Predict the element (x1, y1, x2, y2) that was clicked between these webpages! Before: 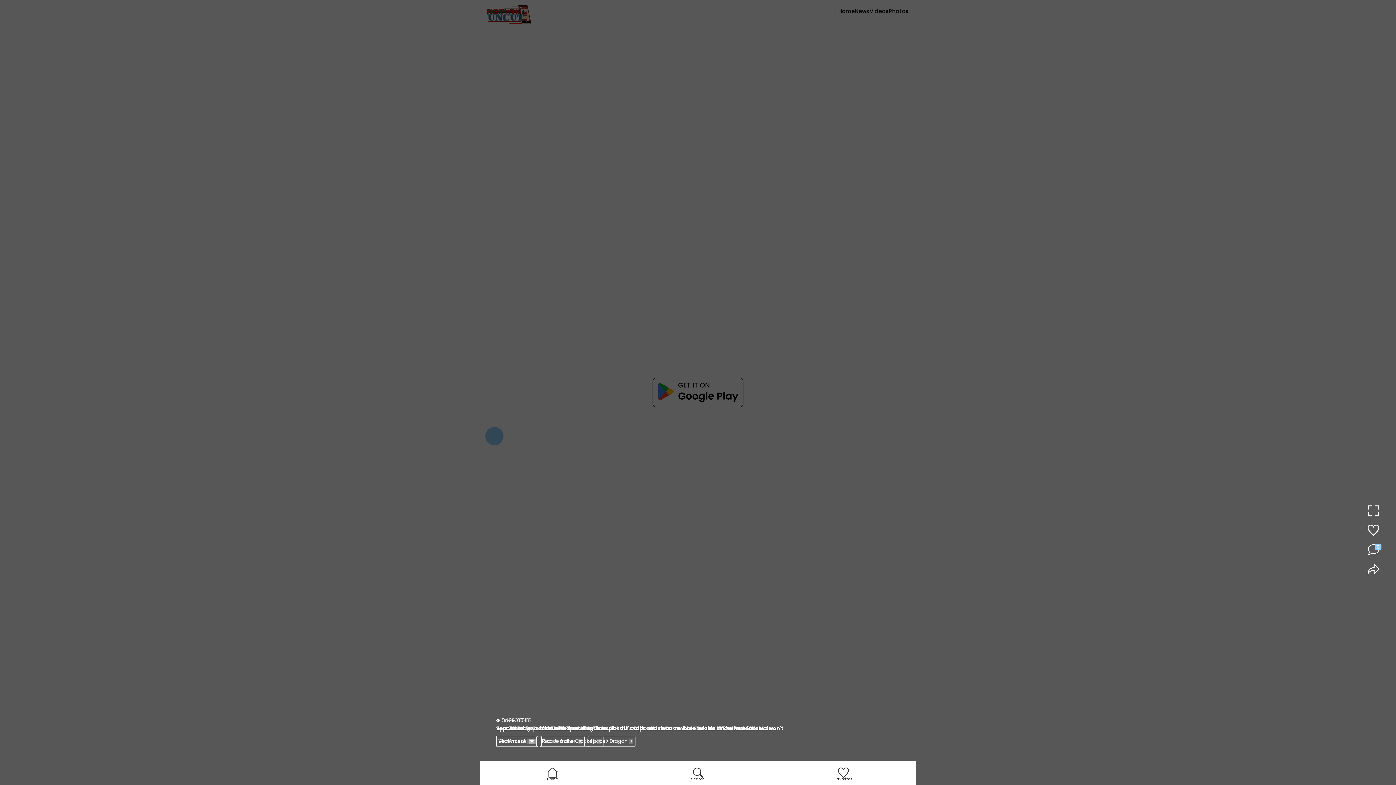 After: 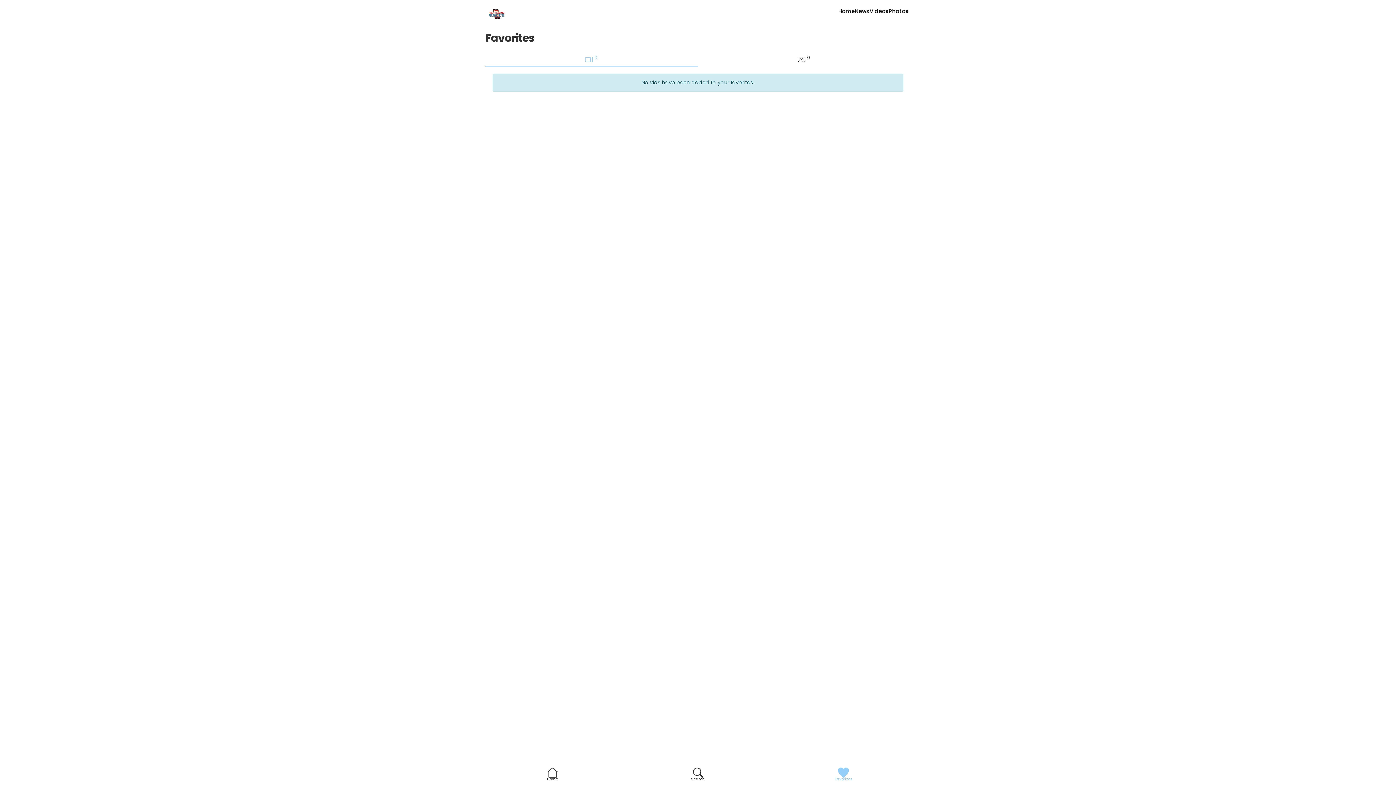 Action: label: Favorites bbox: (770, 761, 916, 785)